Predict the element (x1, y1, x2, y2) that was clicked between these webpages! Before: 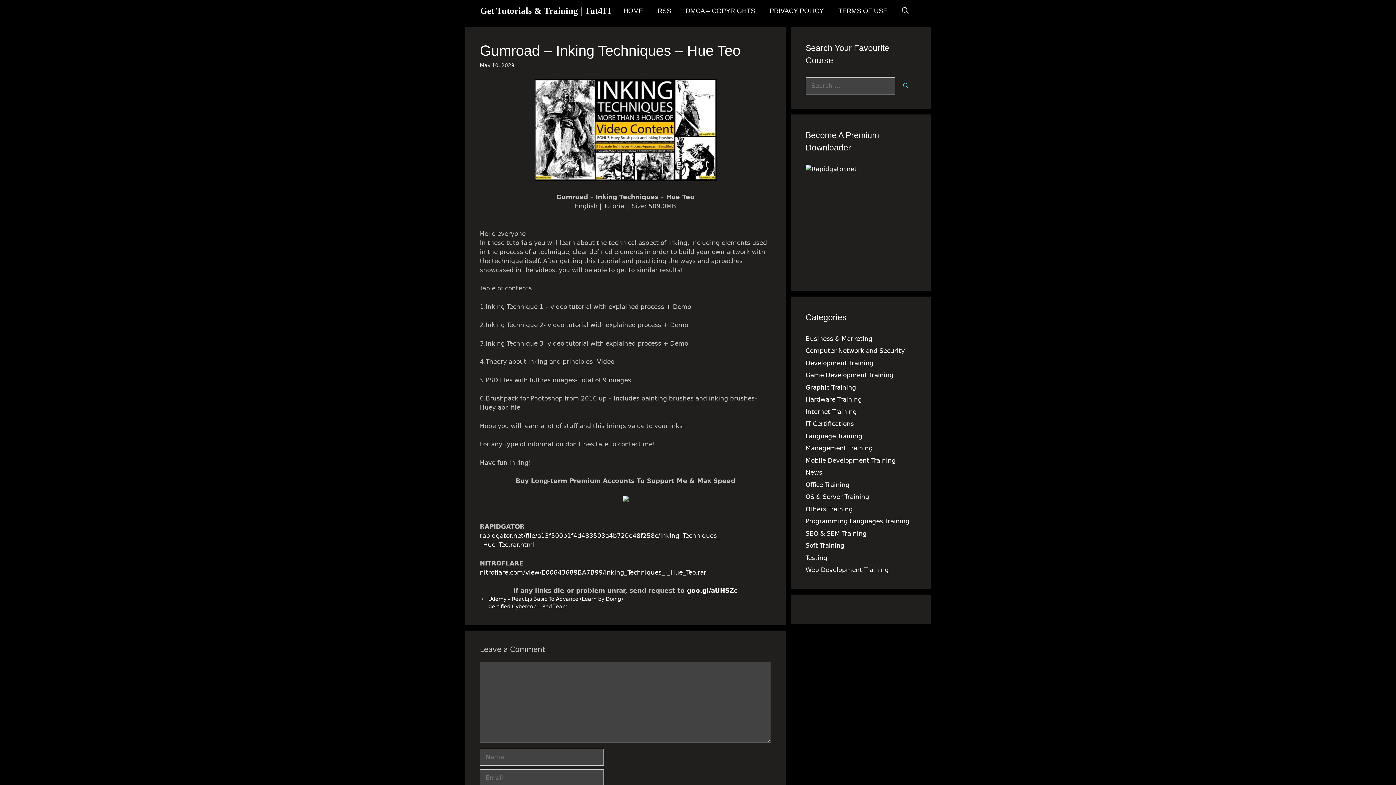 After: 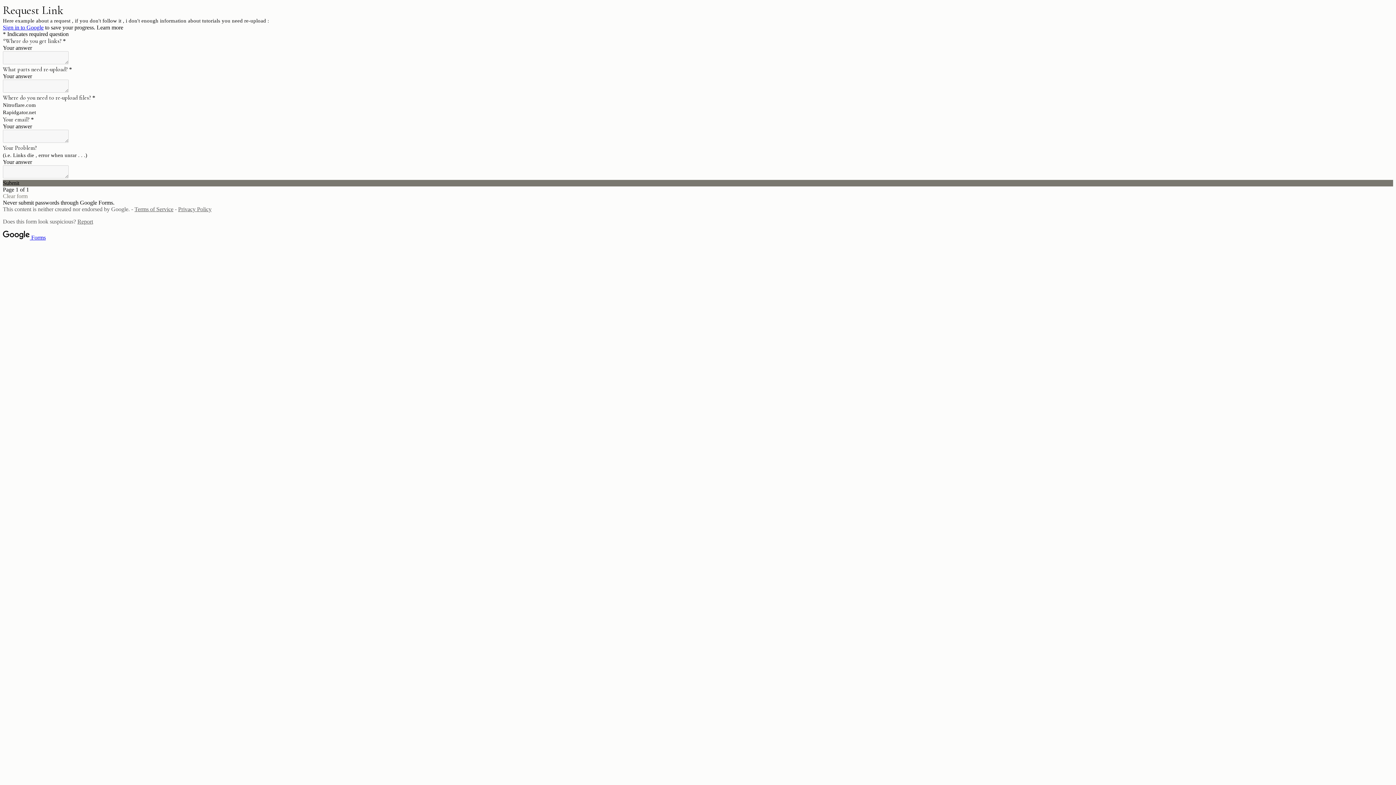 Action: bbox: (687, 587, 737, 594) label: goo.gl/aUHSZc